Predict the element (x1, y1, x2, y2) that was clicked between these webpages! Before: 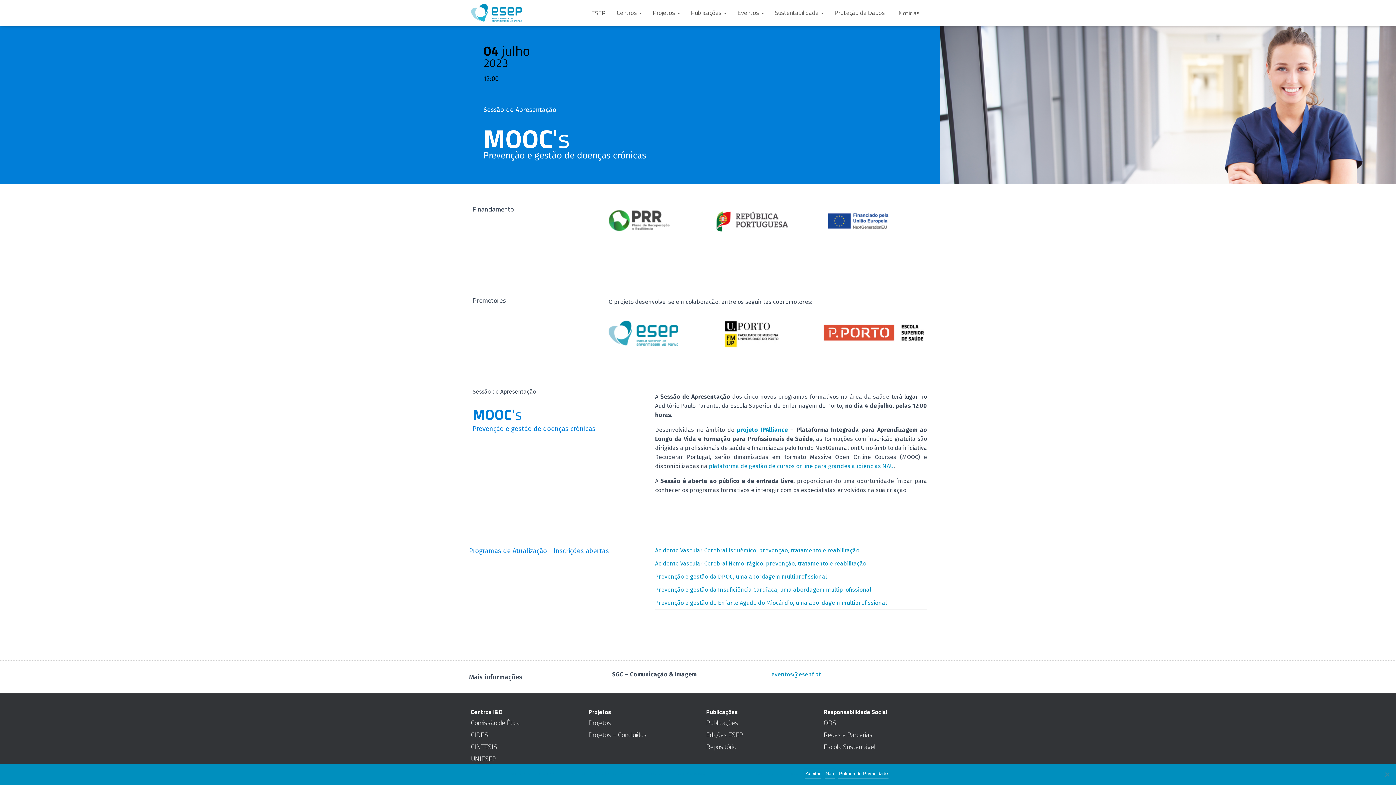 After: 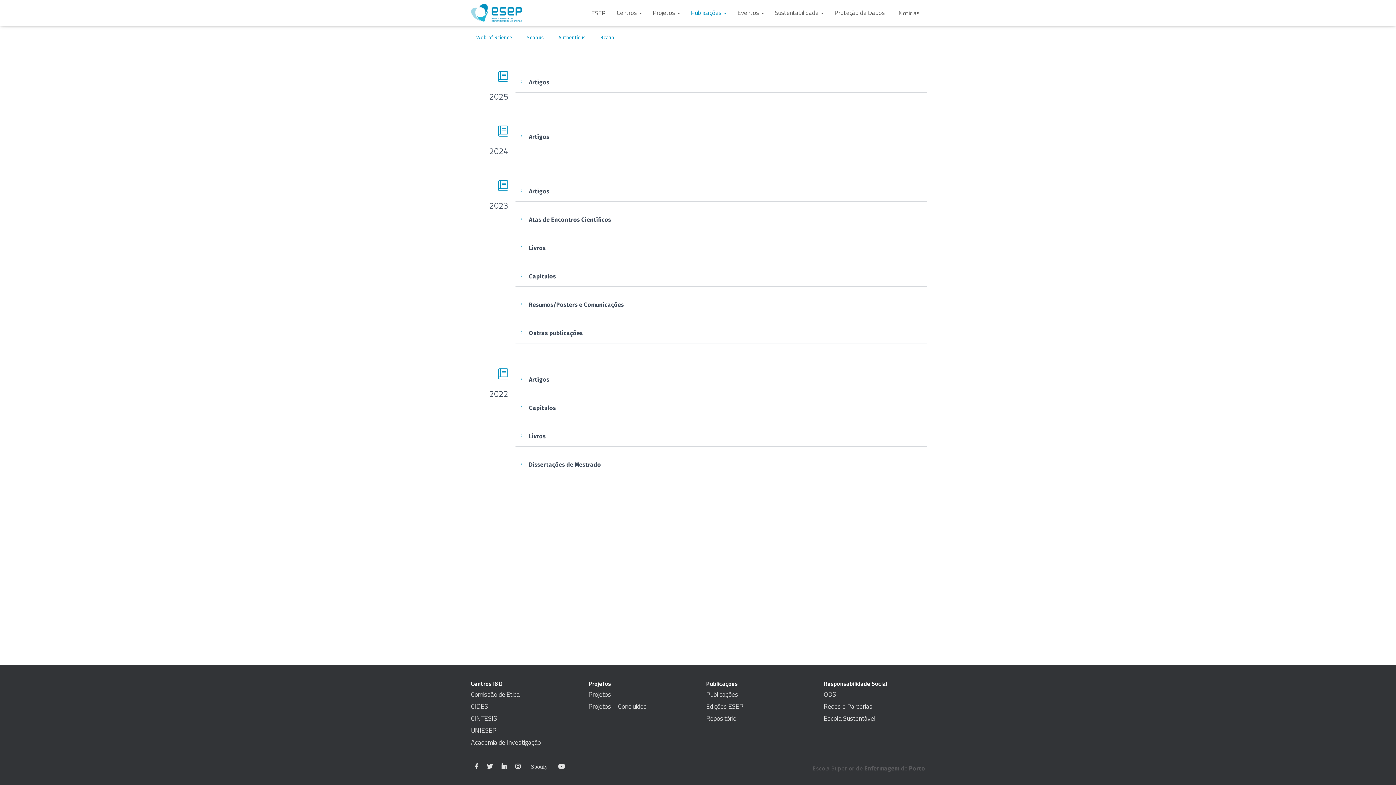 Action: bbox: (706, 718, 738, 728) label: Publicações